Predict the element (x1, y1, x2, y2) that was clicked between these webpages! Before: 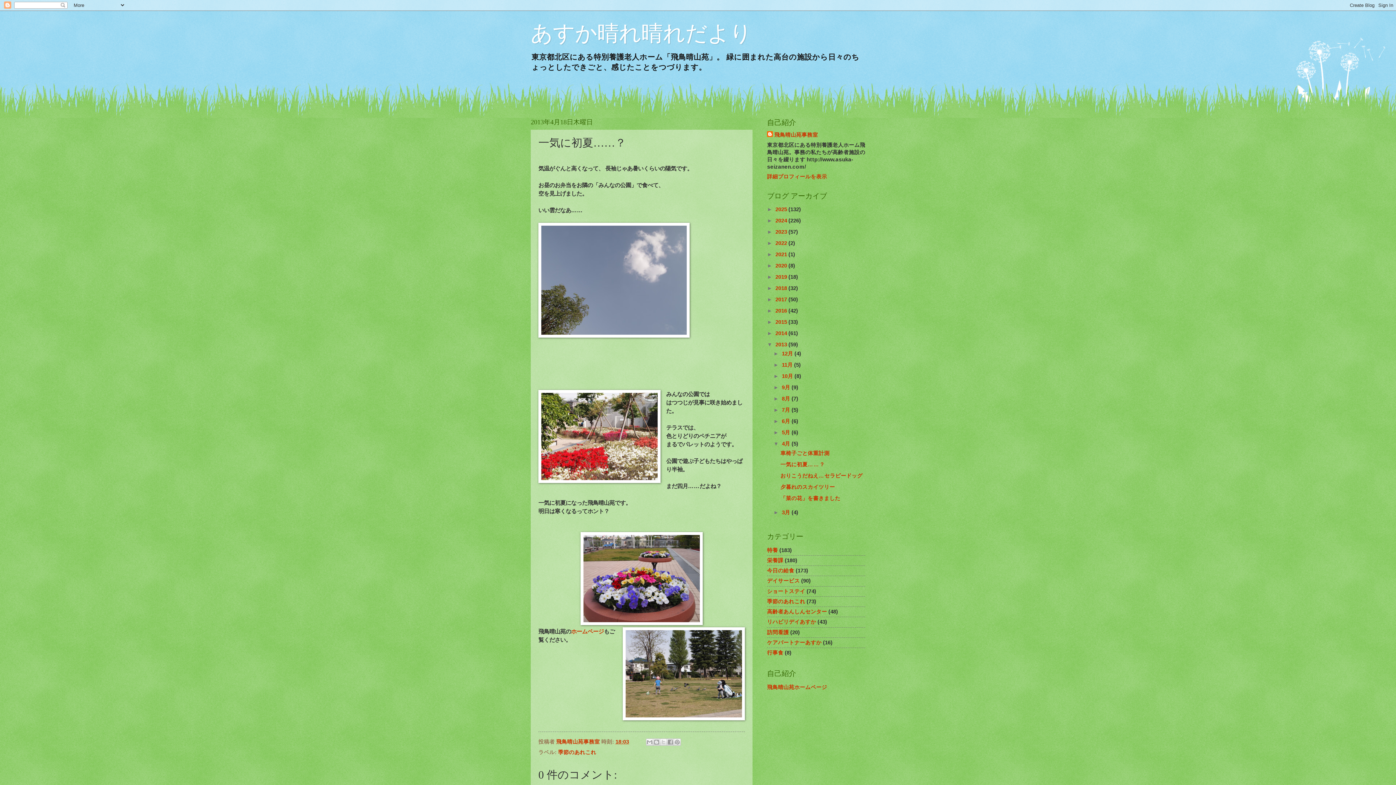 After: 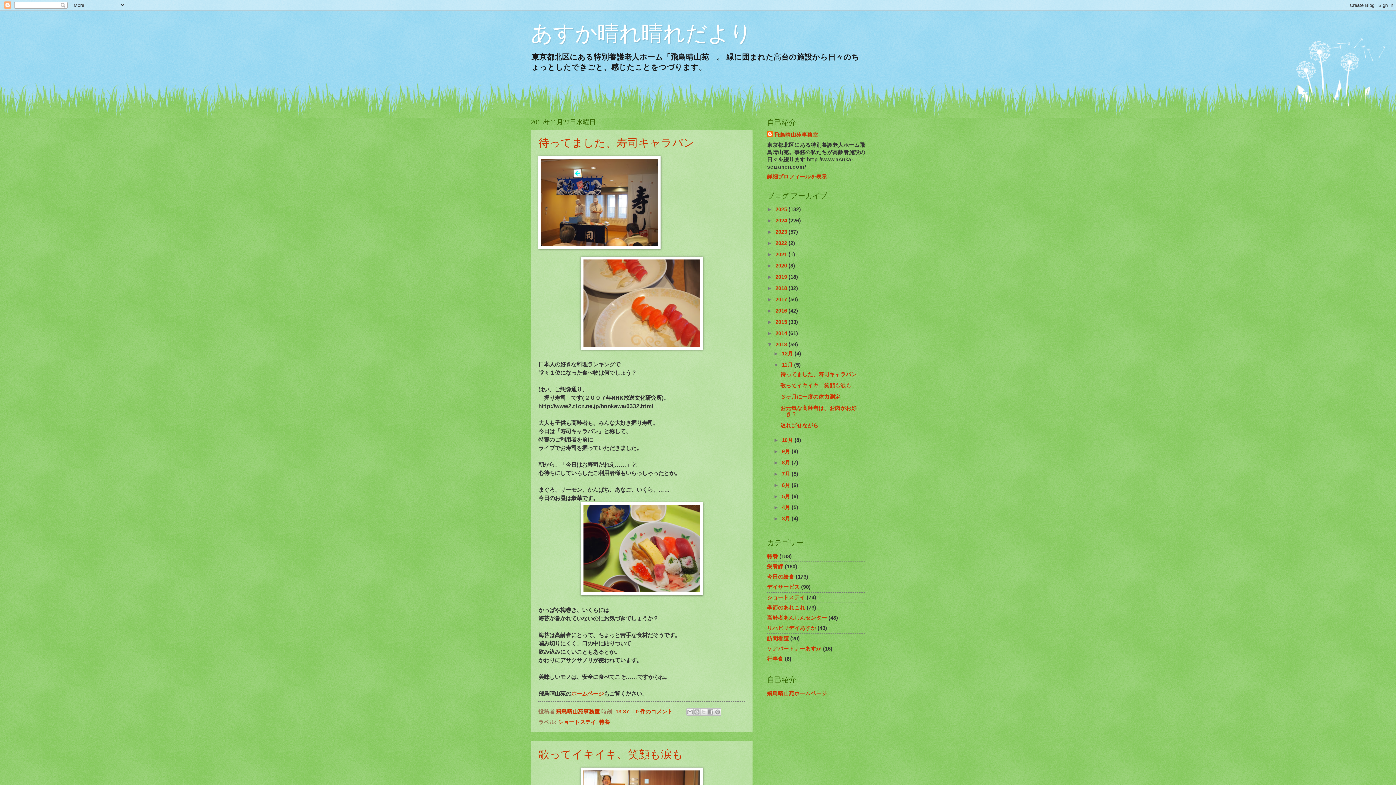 Action: bbox: (782, 362, 794, 368) label: 11月 